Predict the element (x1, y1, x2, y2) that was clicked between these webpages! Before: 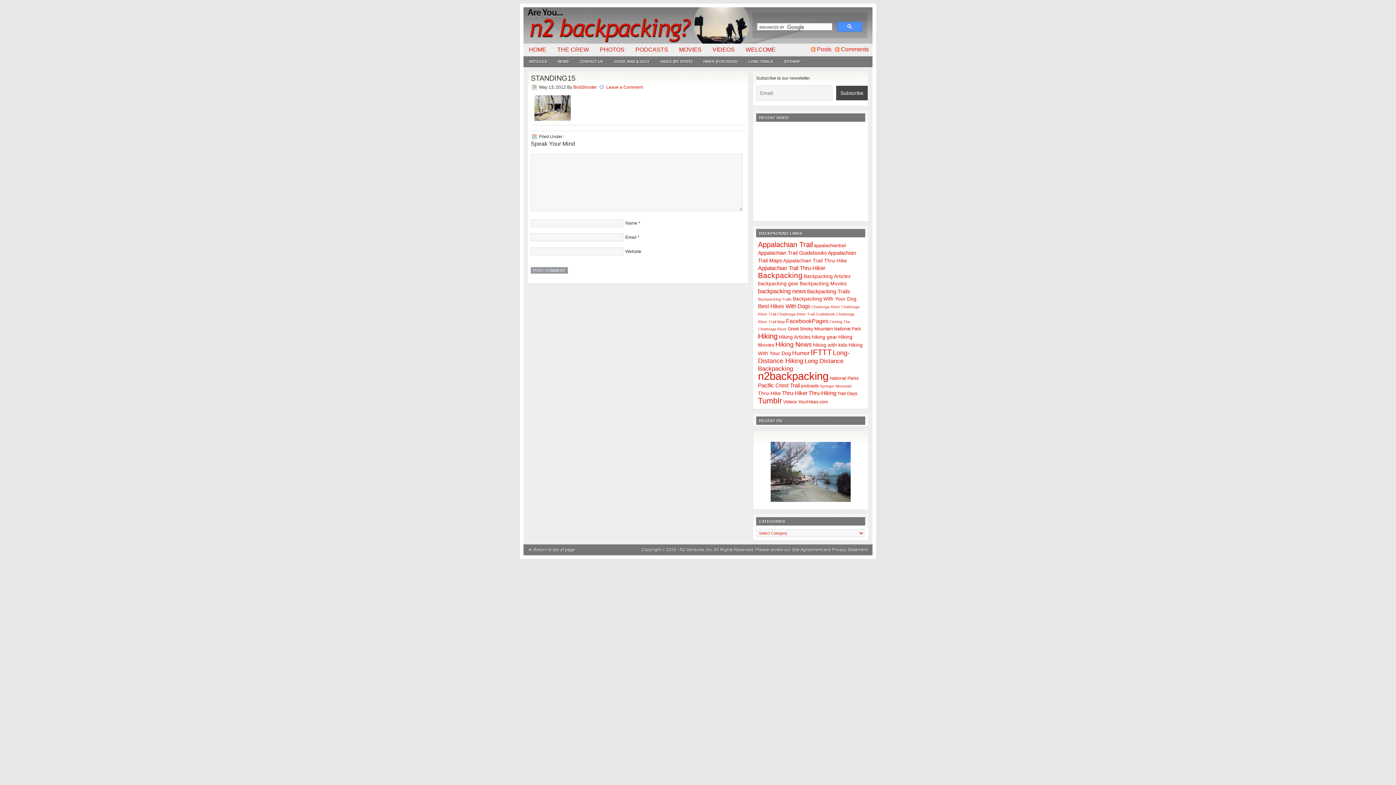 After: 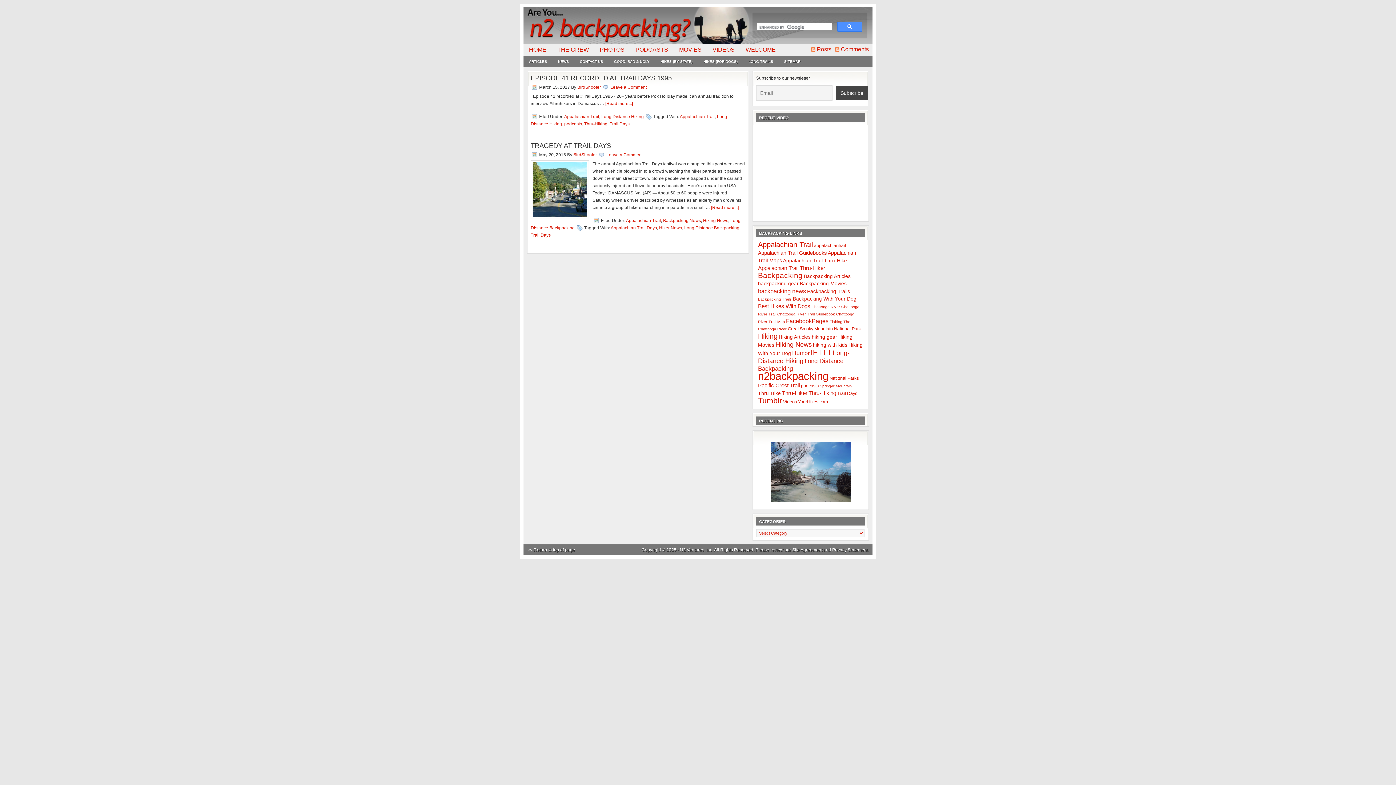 Action: label: Trail Days (2 items) bbox: (837, 391, 857, 396)